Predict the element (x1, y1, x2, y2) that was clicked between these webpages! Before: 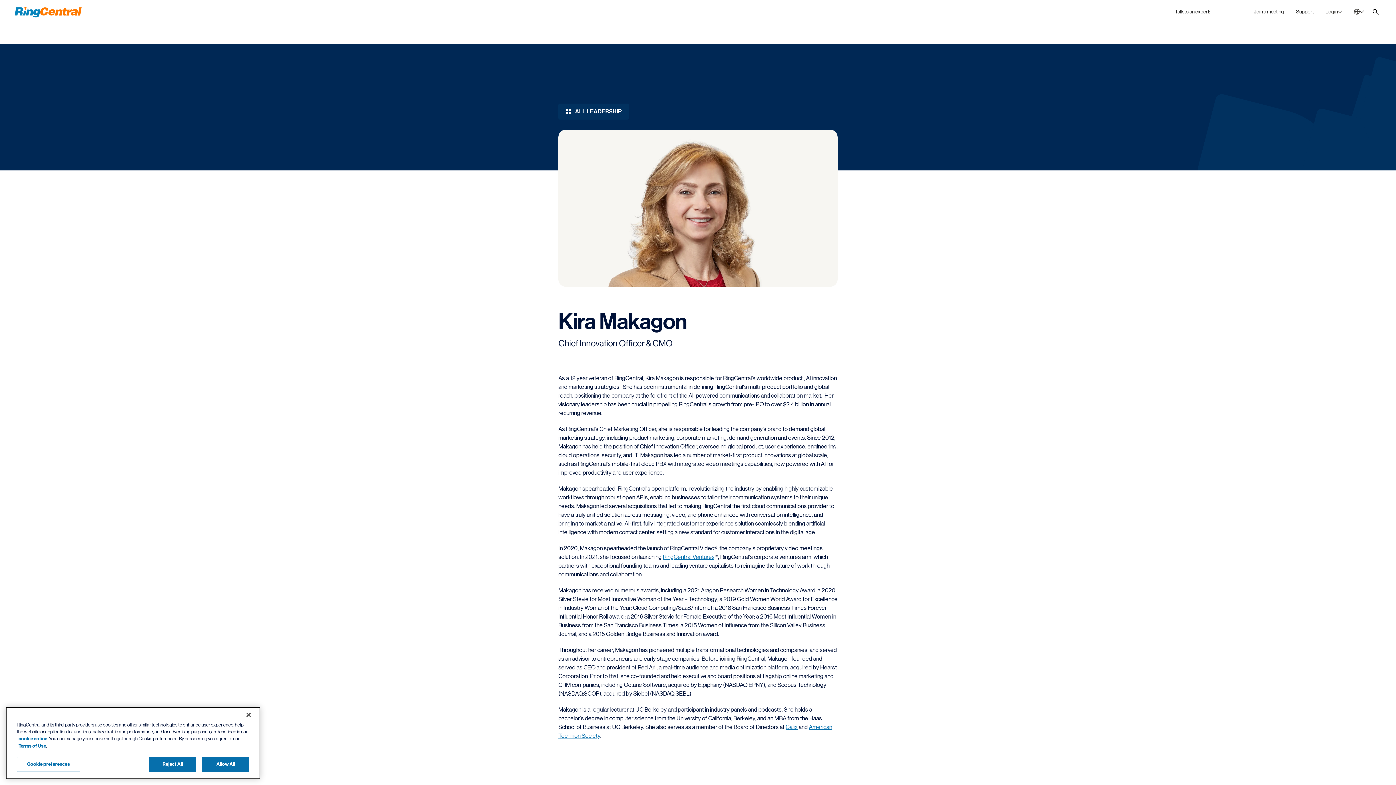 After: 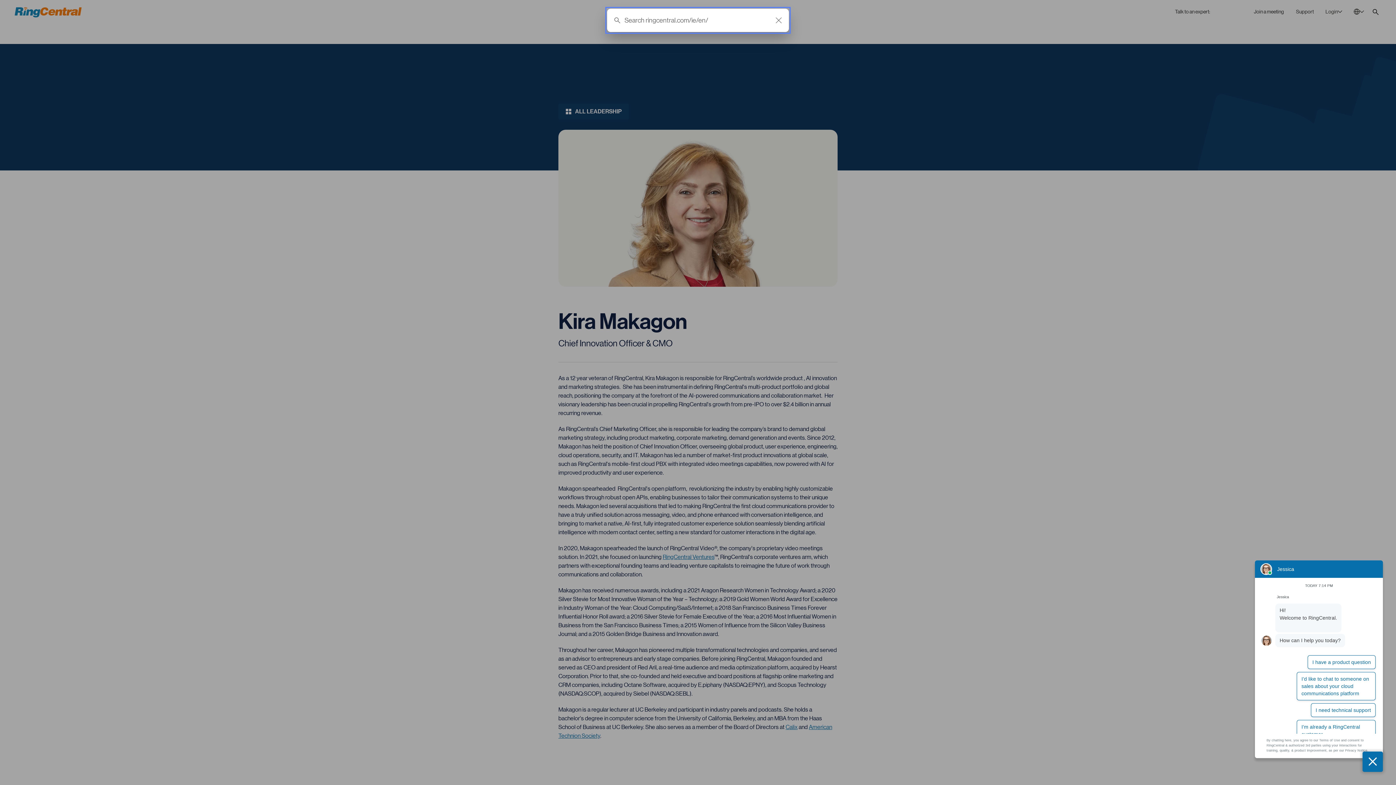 Action: bbox: (1370, 6, 1381, 17) label: Site search